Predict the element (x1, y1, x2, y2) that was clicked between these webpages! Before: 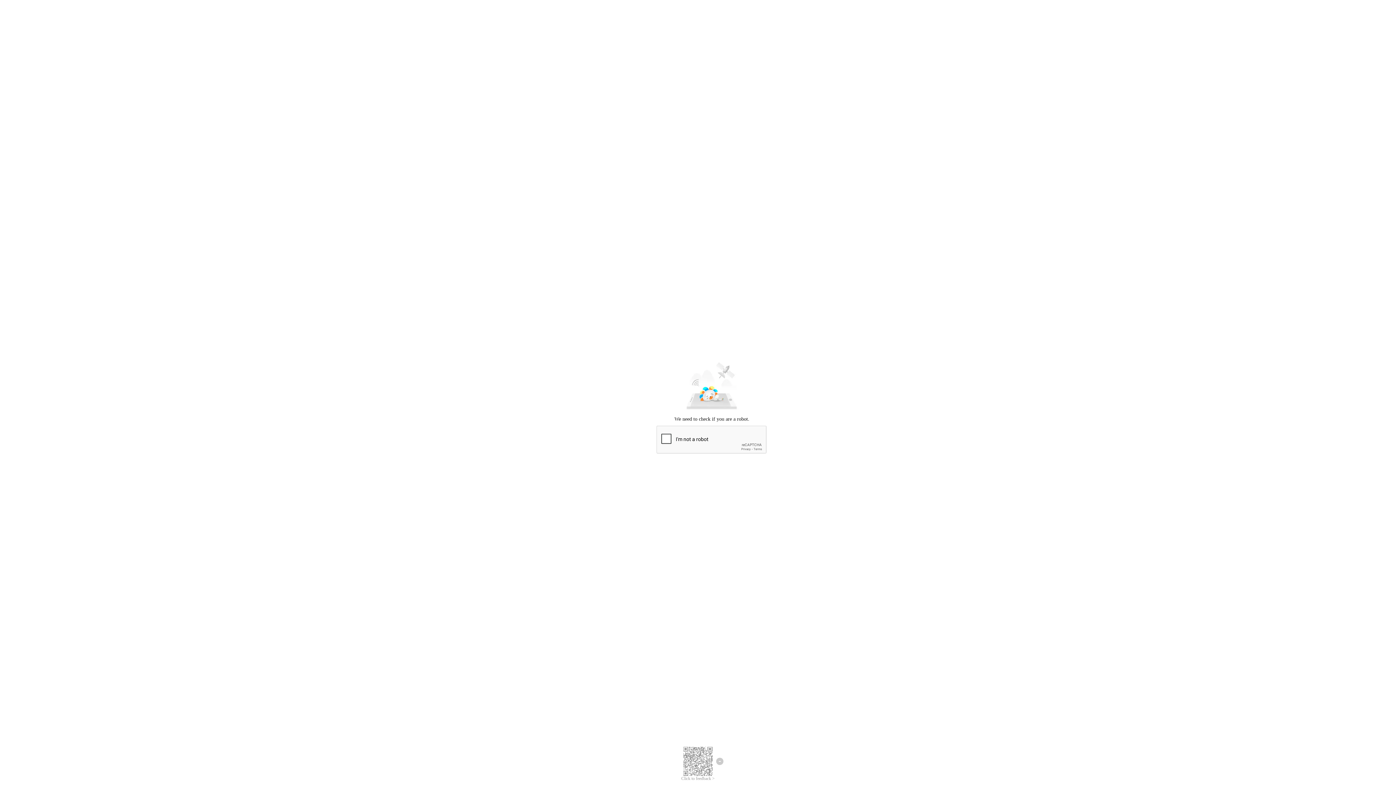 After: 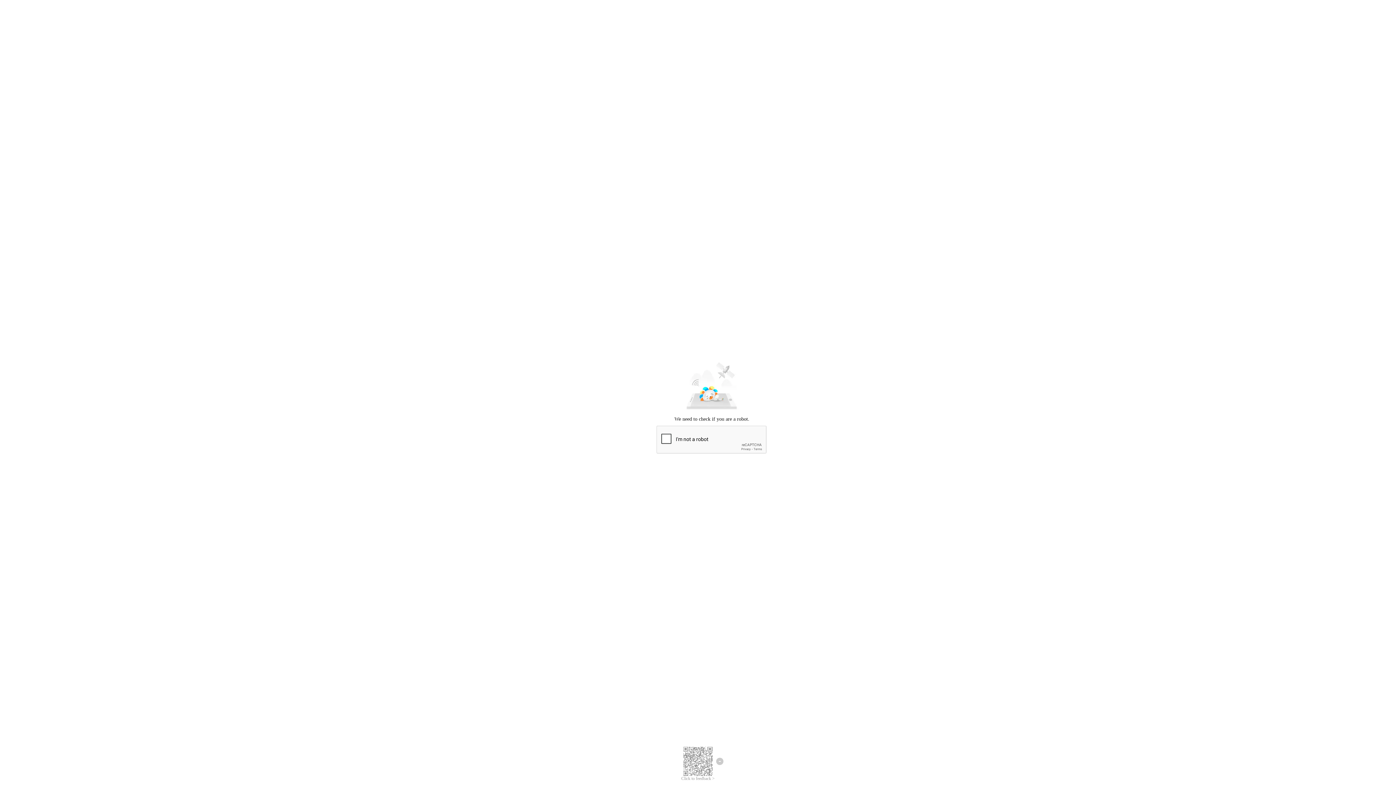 Action: label: Click to feedback > bbox: (681, 776, 714, 781)